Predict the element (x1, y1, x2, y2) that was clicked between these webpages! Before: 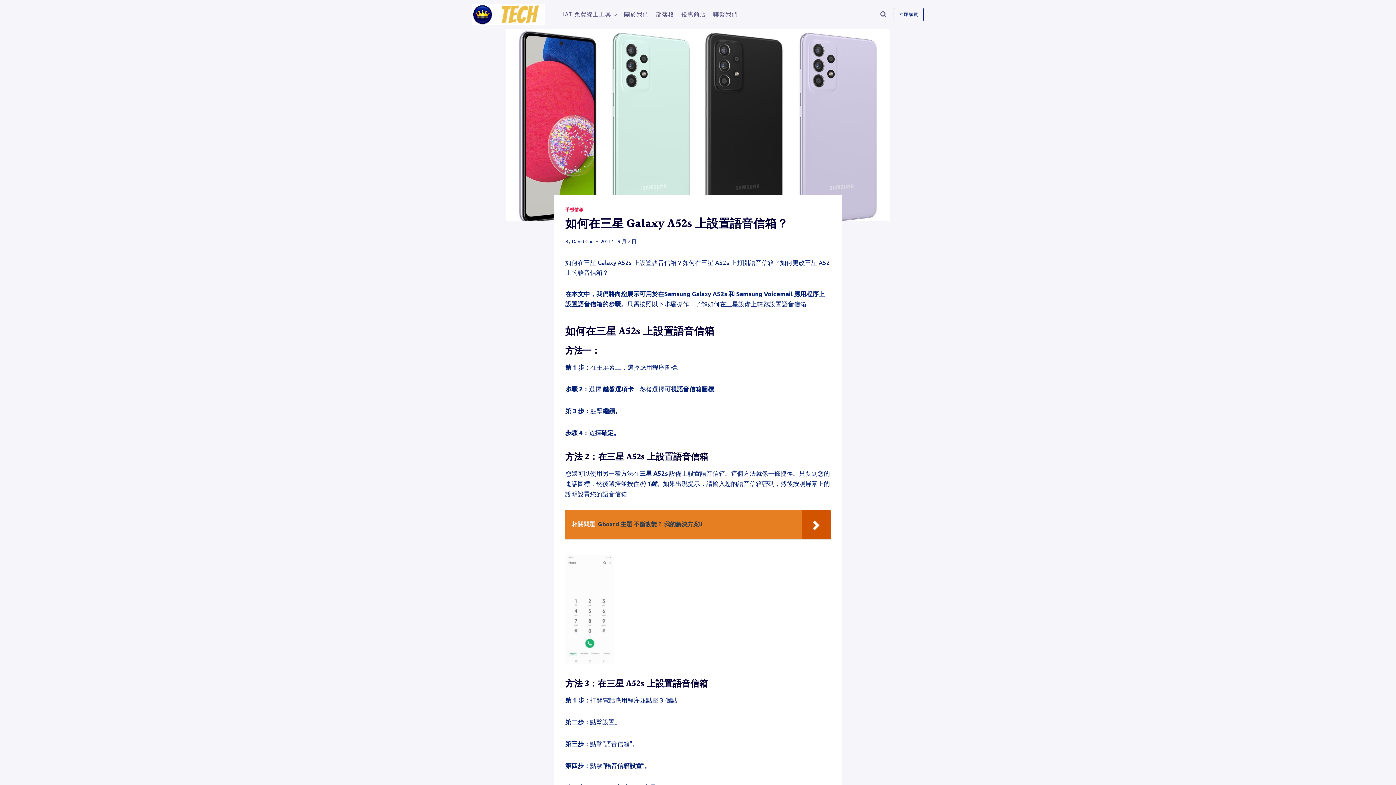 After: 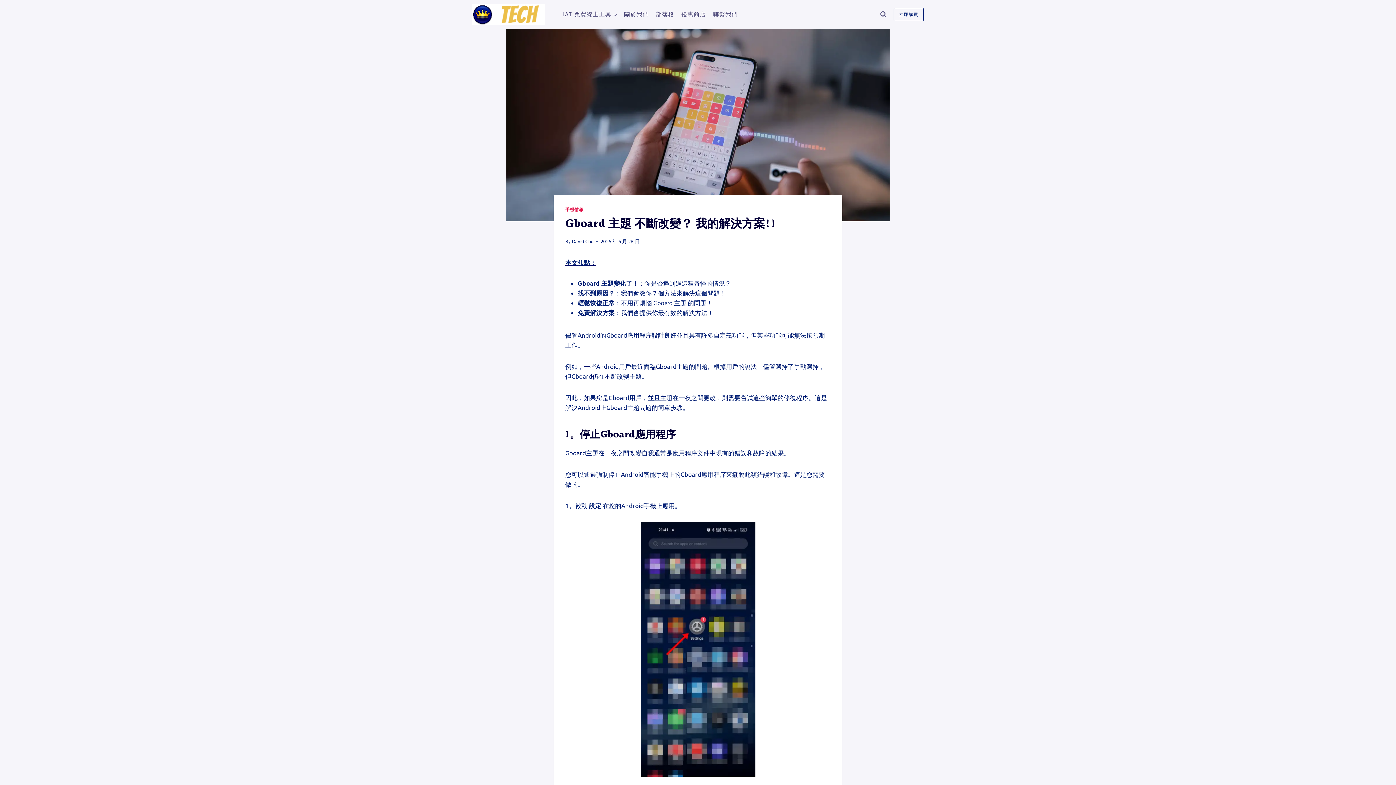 Action: label: 相關問題  Gboard 主題 不斷改變？ 我的解決方案!! bbox: (565, 510, 830, 539)